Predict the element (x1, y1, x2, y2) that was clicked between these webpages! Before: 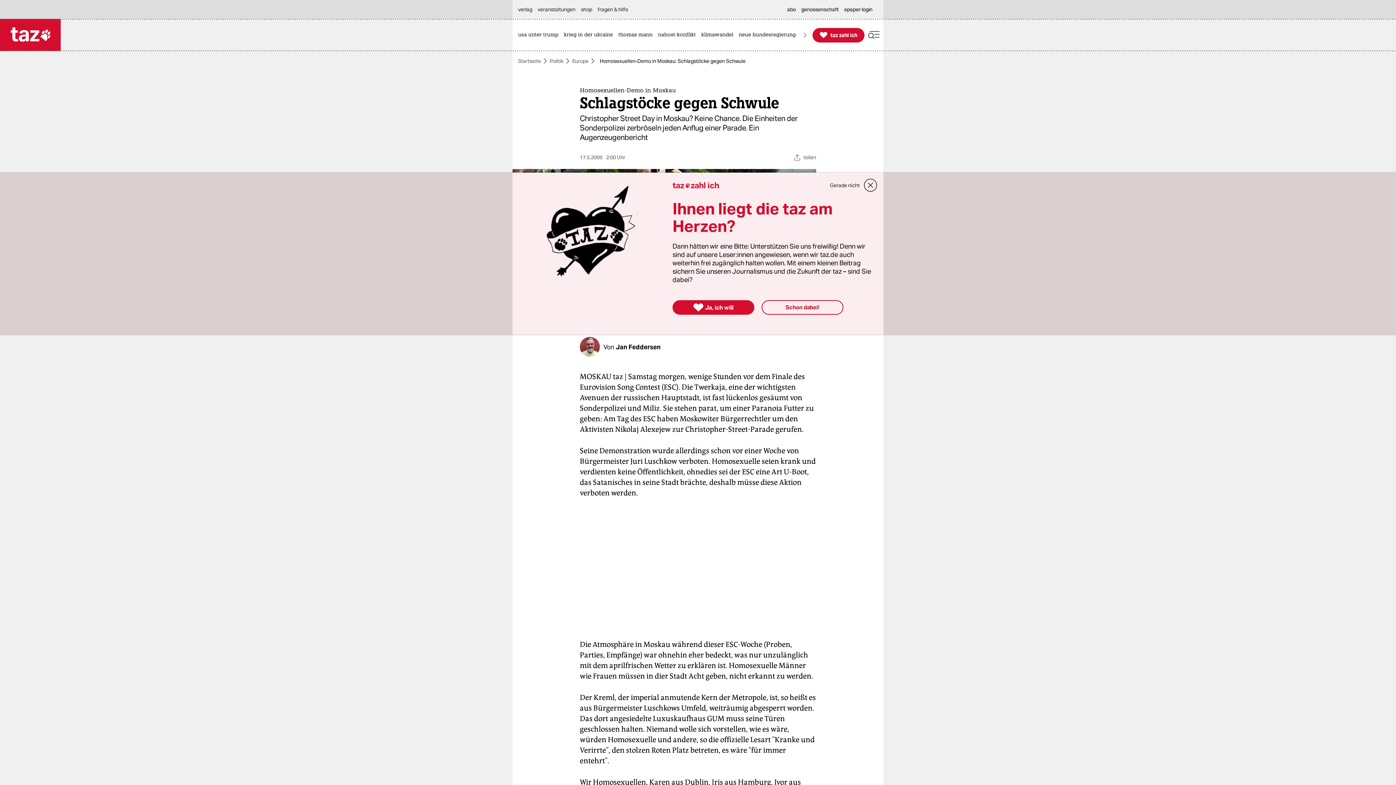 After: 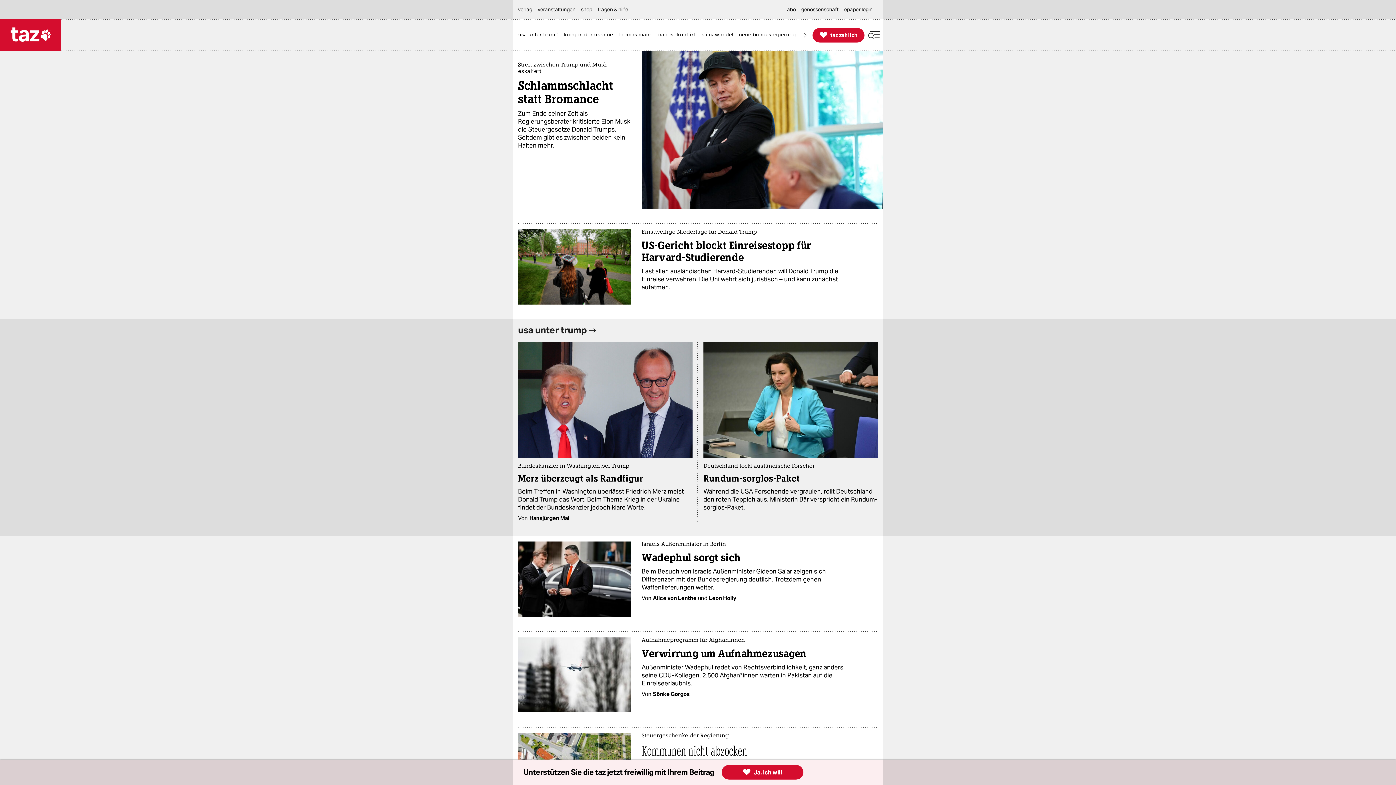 Action: label: Startseite bbox: (518, 58, 541, 63)